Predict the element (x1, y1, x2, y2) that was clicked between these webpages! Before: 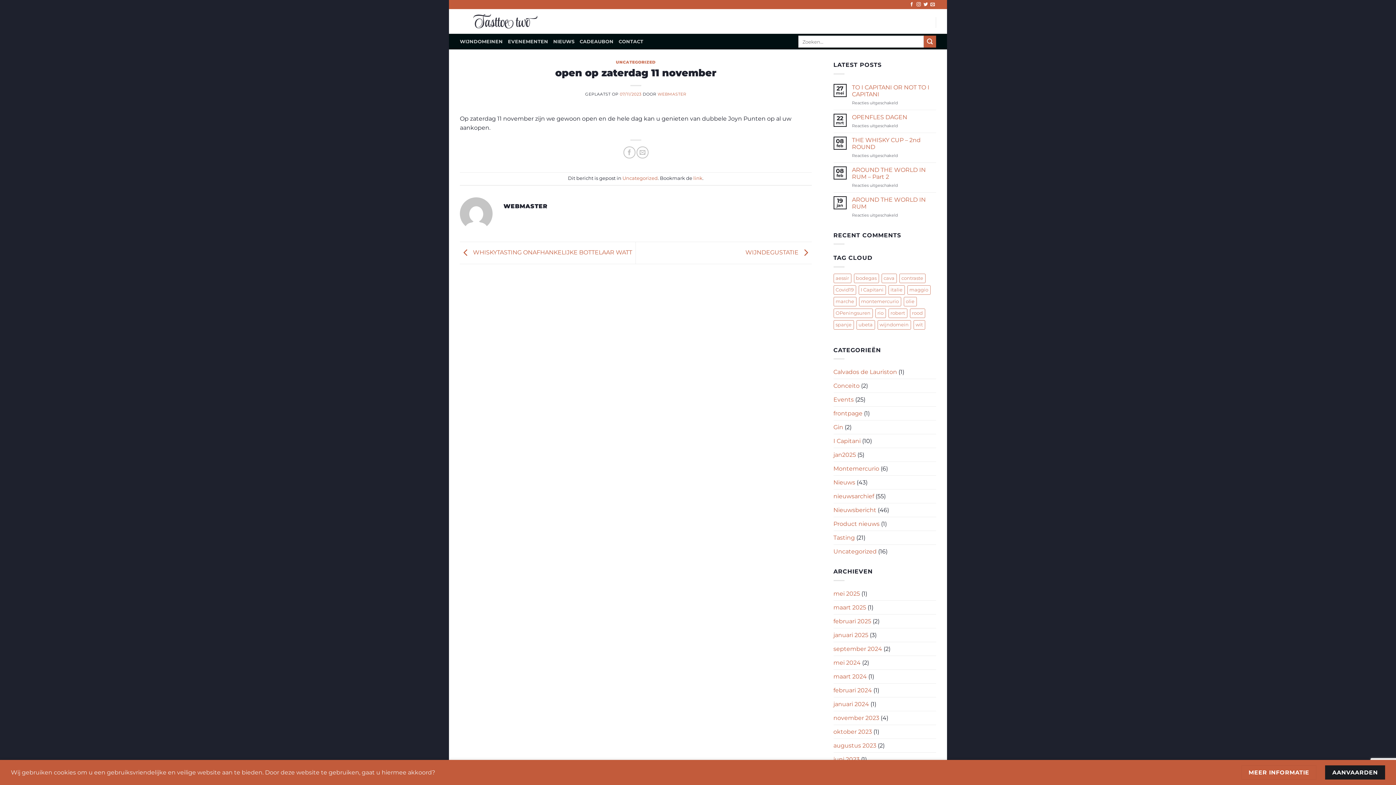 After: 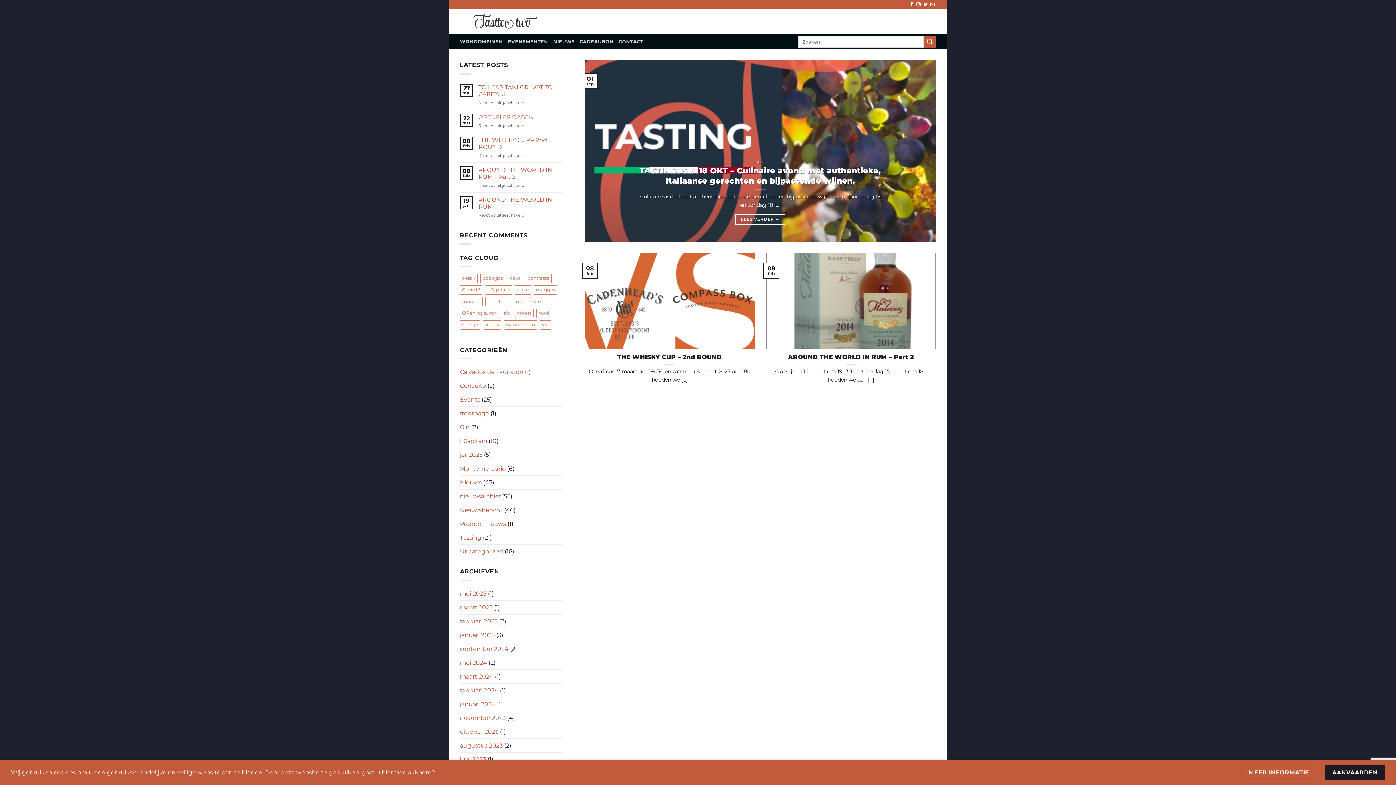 Action: bbox: (833, 614, 871, 628) label: februari 2025